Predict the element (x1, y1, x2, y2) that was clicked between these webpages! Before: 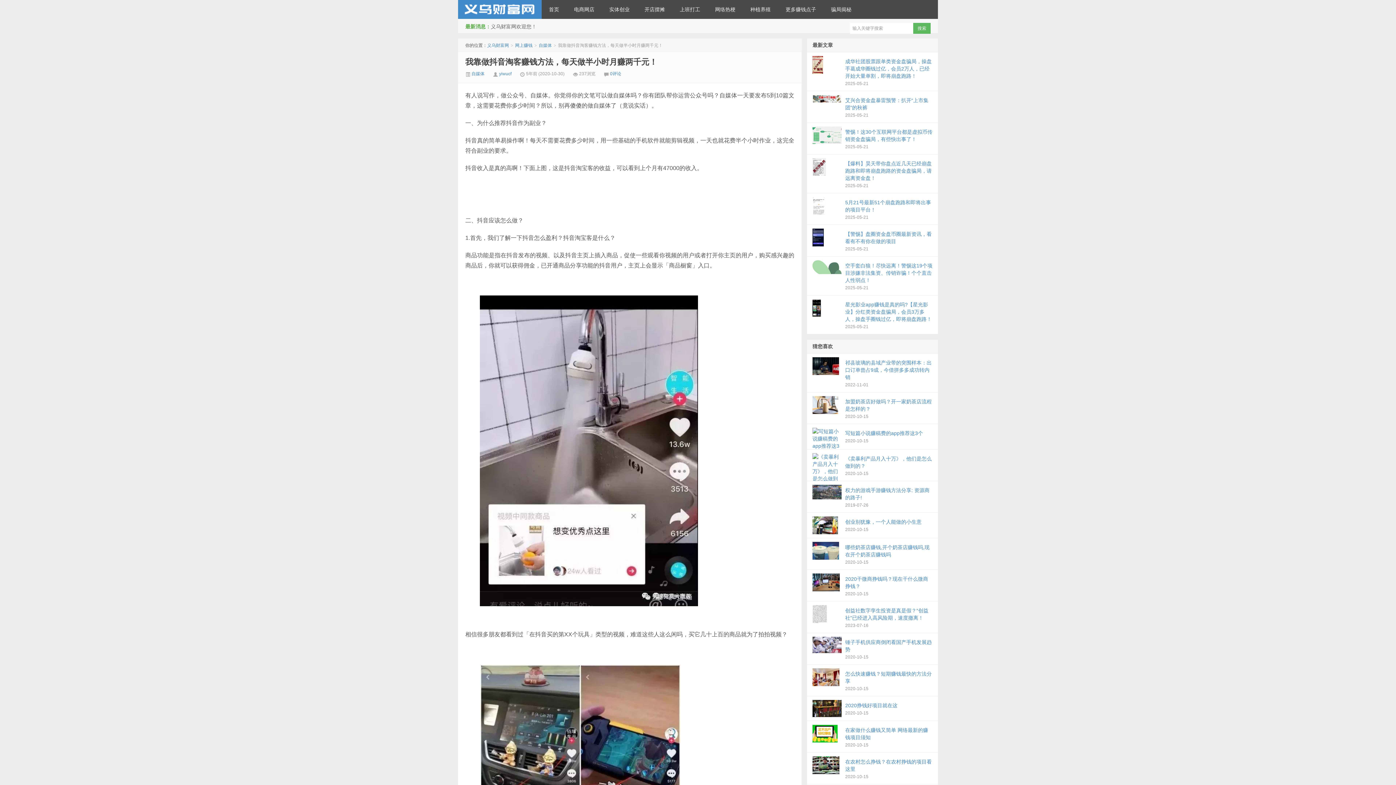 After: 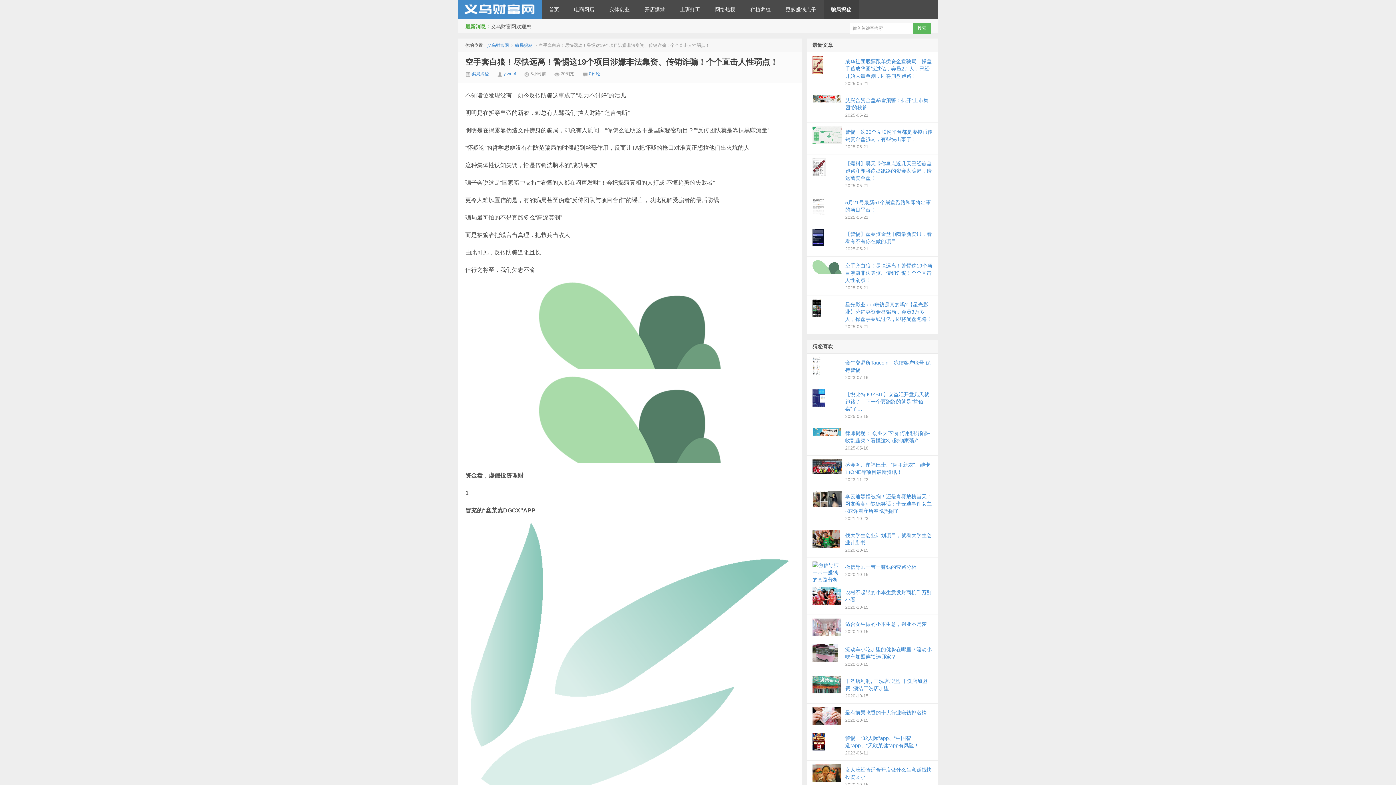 Action: bbox: (806, 256, 938, 295) label: 空手套白狼！尽快远离！警惕这19个项目涉嫌非法集资、传销诈骗！个个直击人性弱点！
2025-05-21